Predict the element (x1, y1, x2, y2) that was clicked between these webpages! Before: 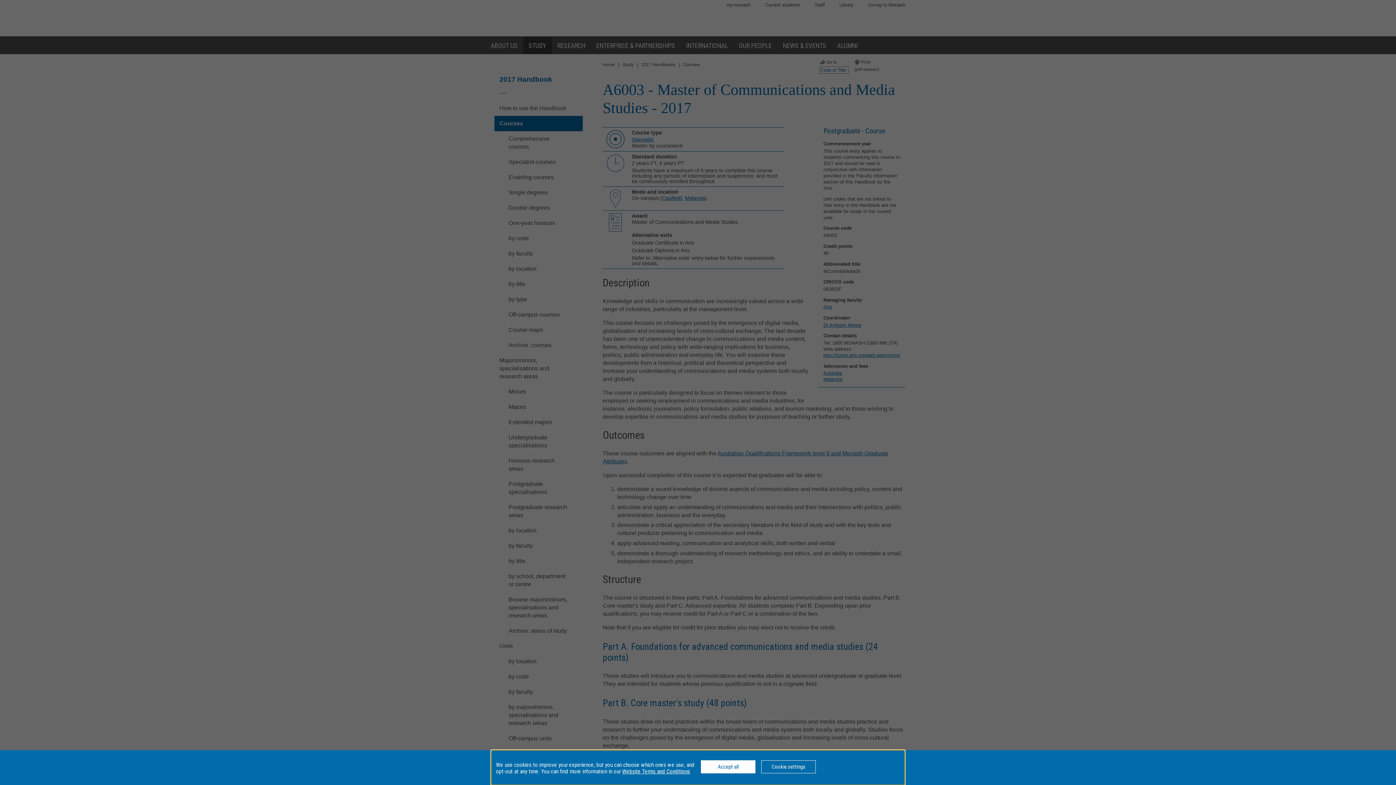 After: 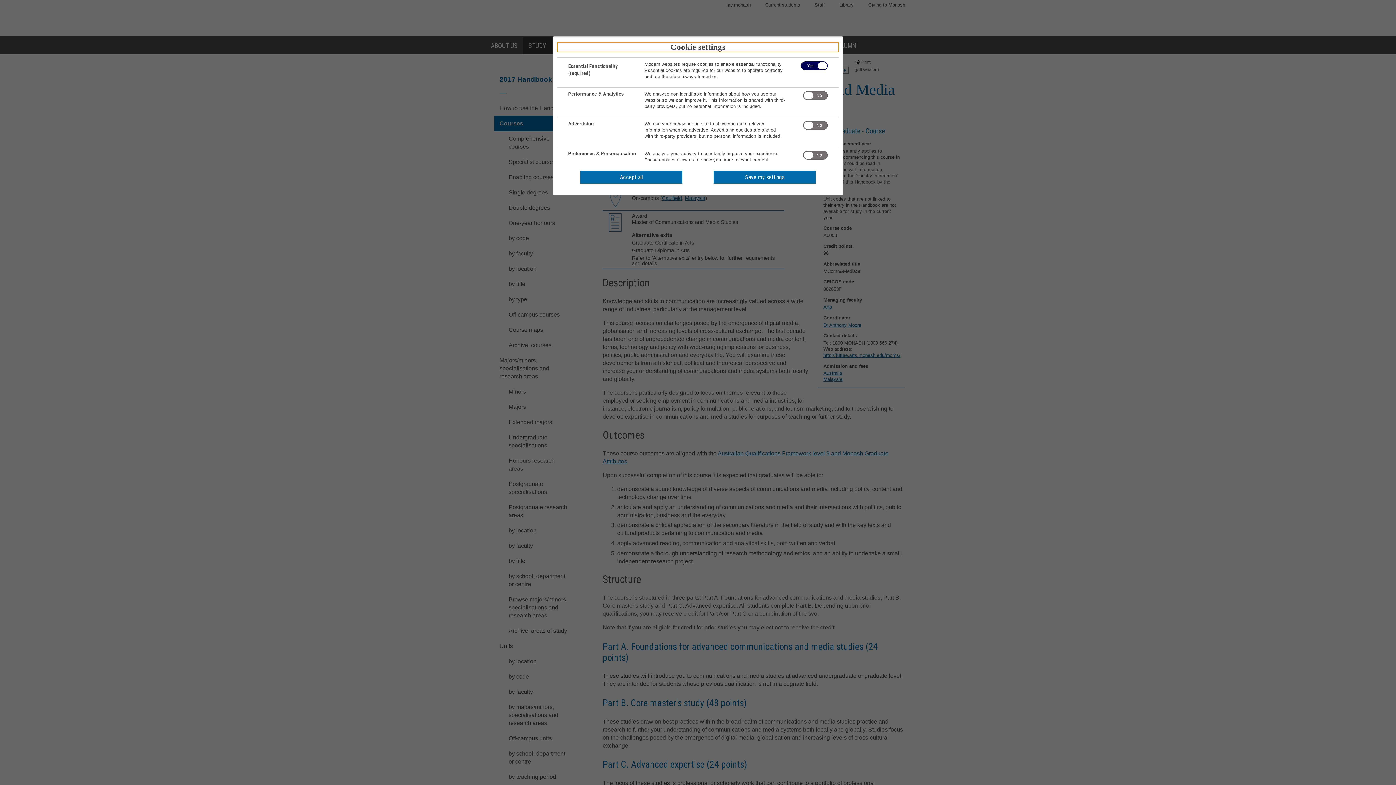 Action: bbox: (761, 760, 816, 773) label: Cookie settings